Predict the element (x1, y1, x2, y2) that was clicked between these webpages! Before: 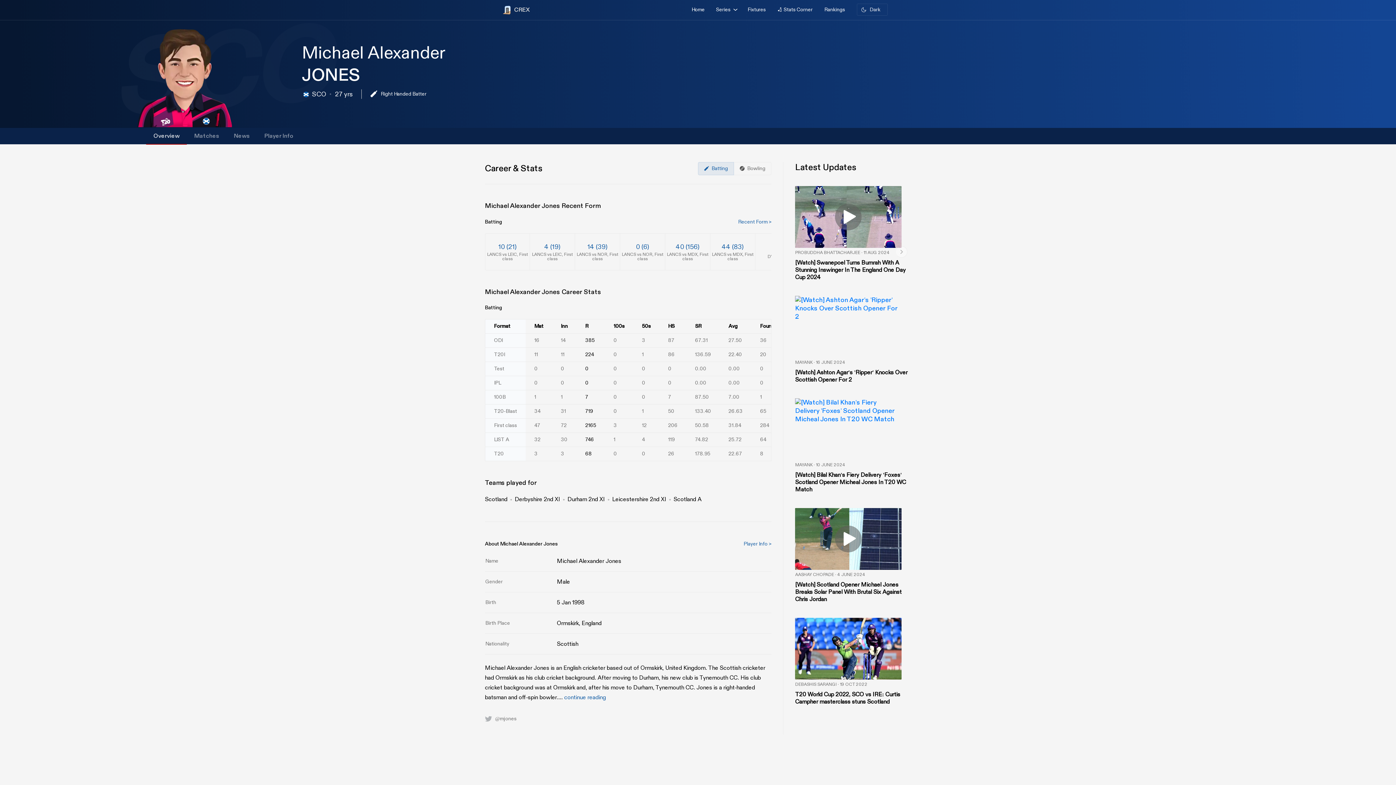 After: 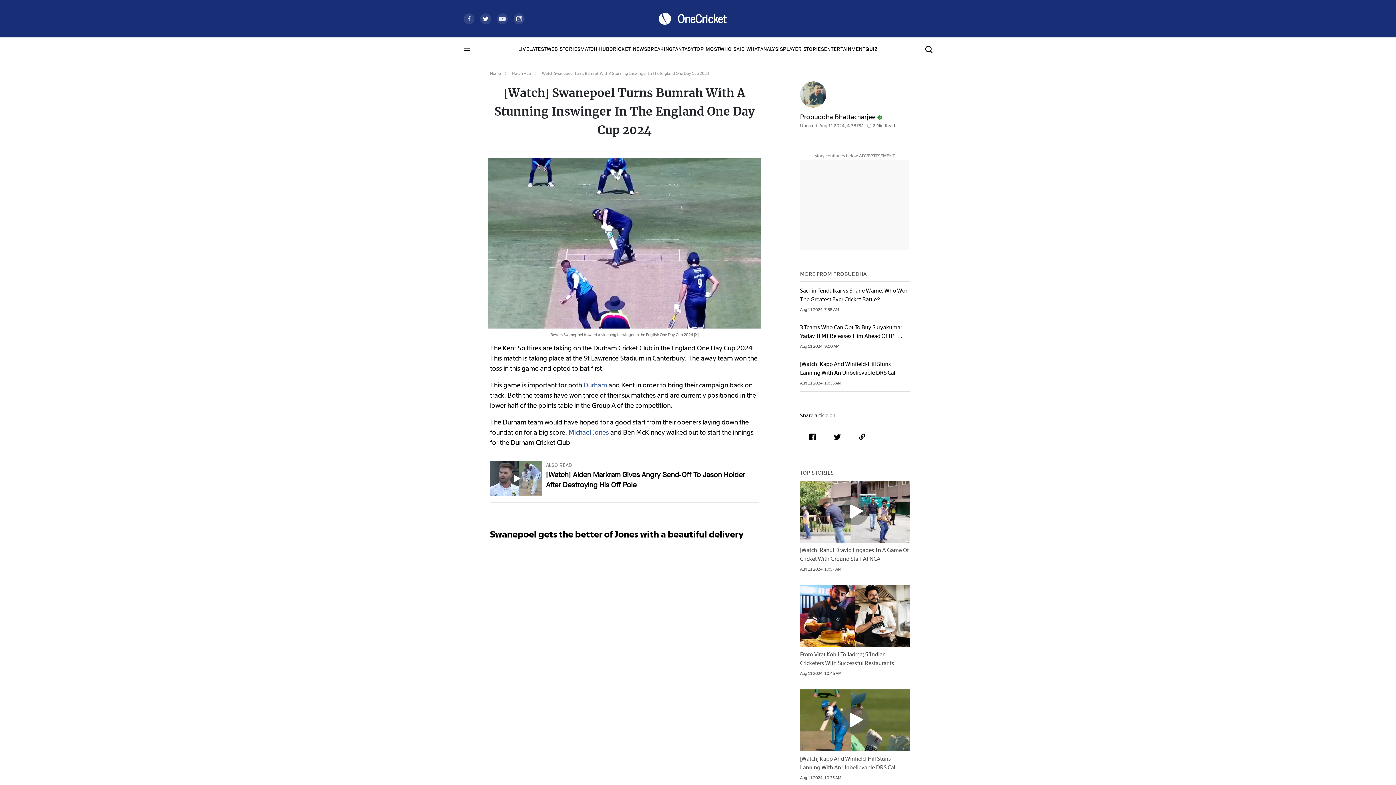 Action: bbox: (795, 181, 911, 291) label: PROBUDDHA BHATTACHARJEE ∙ 11 AUG 2024

[Watch] Swanepoel Turns Bumrah With A Stunning Inswinger In The England One Day Cup 2024